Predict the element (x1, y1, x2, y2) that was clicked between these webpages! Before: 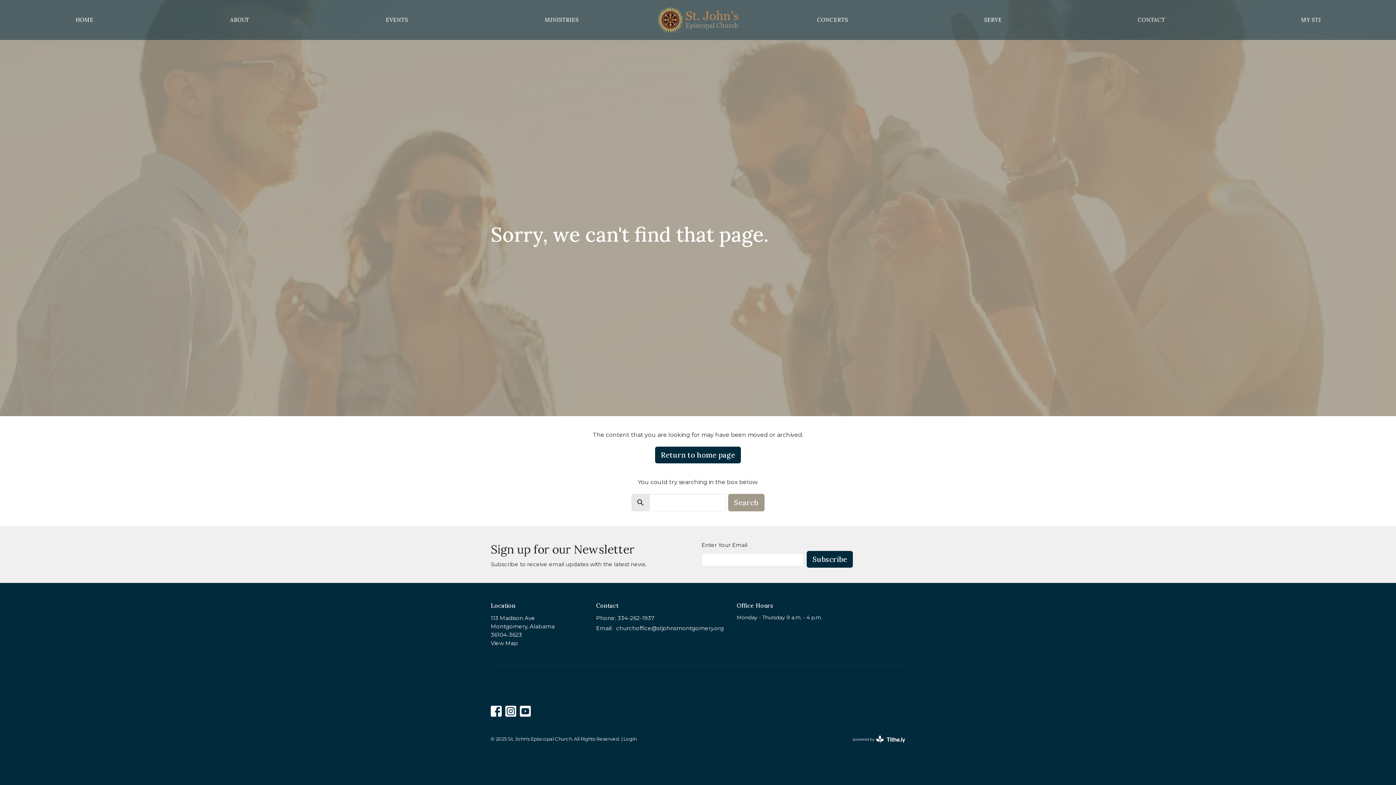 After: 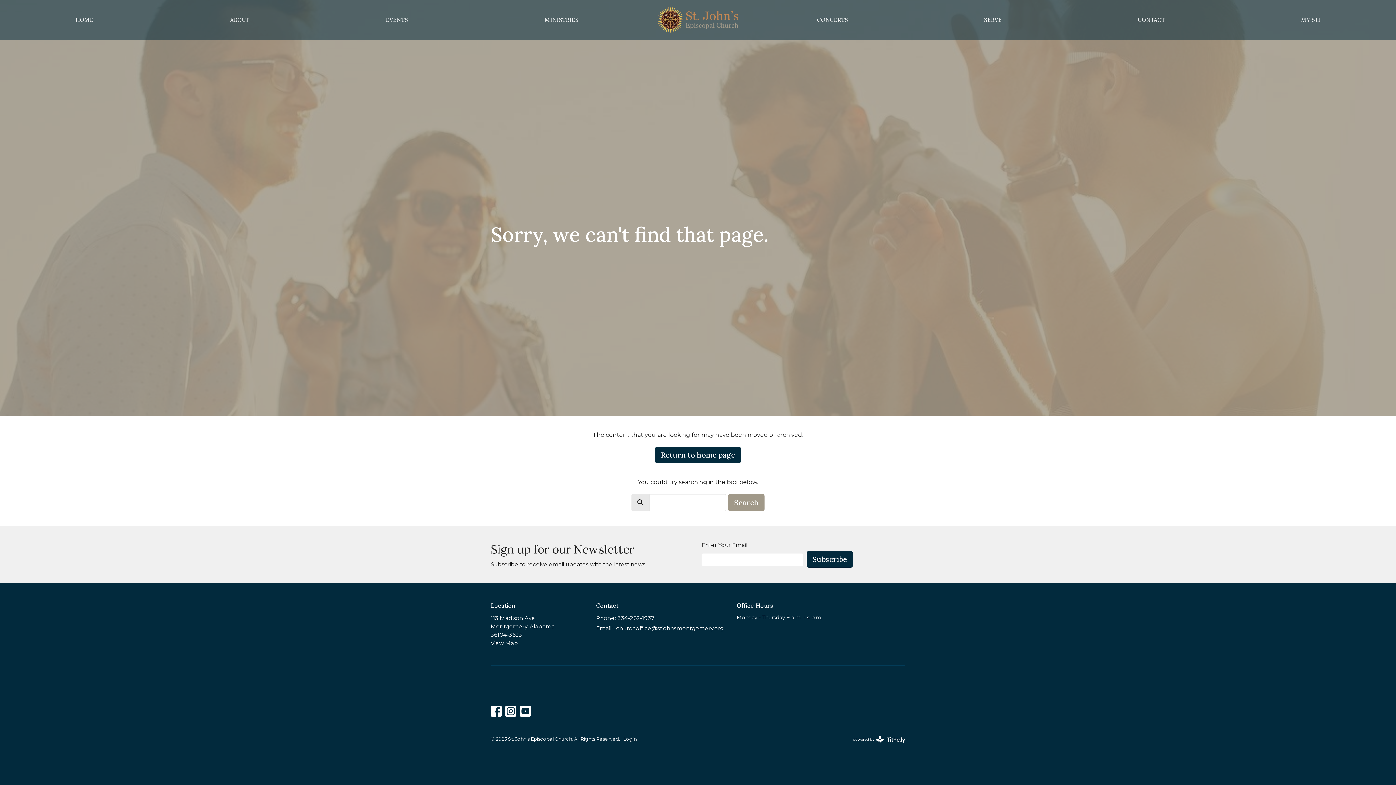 Action: bbox: (617, 614, 654, 622) label: 334-262-1937